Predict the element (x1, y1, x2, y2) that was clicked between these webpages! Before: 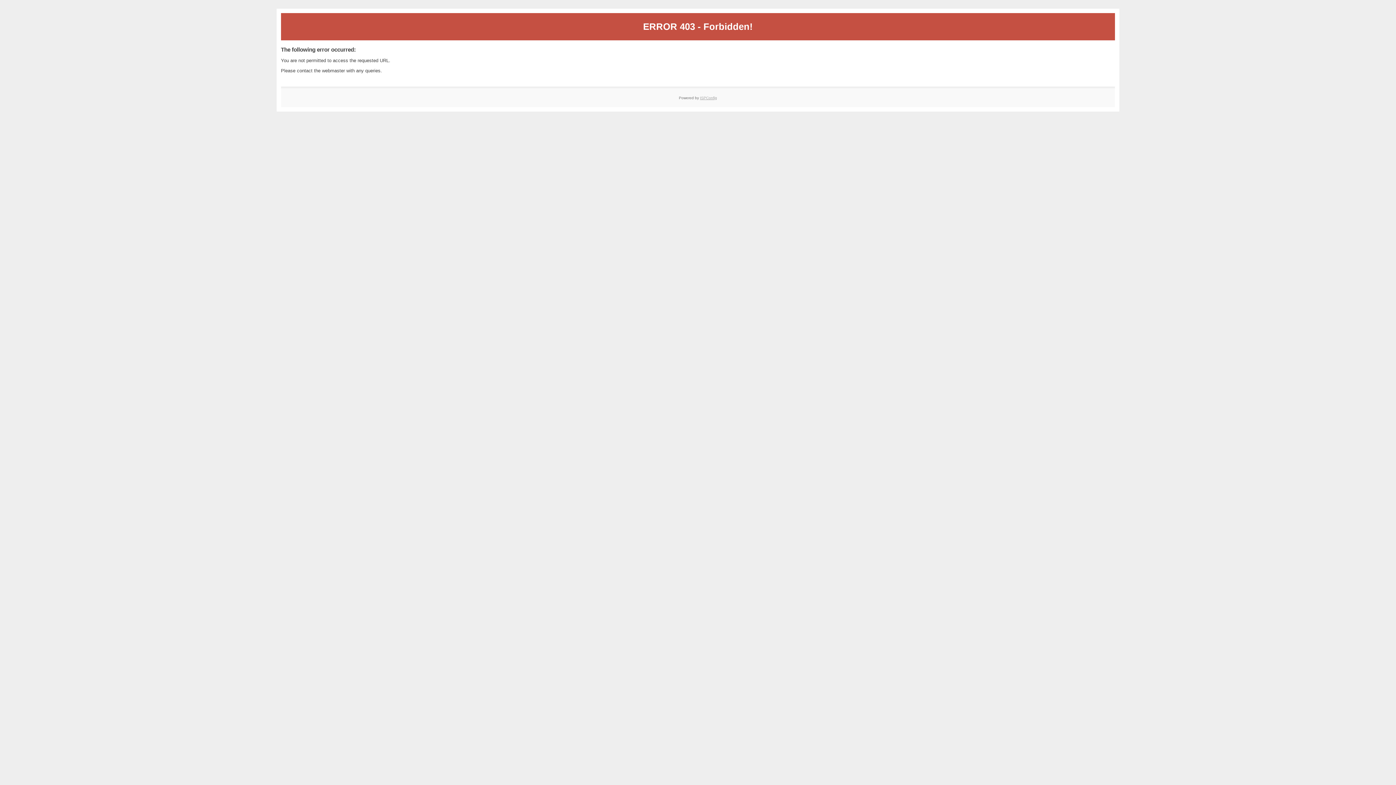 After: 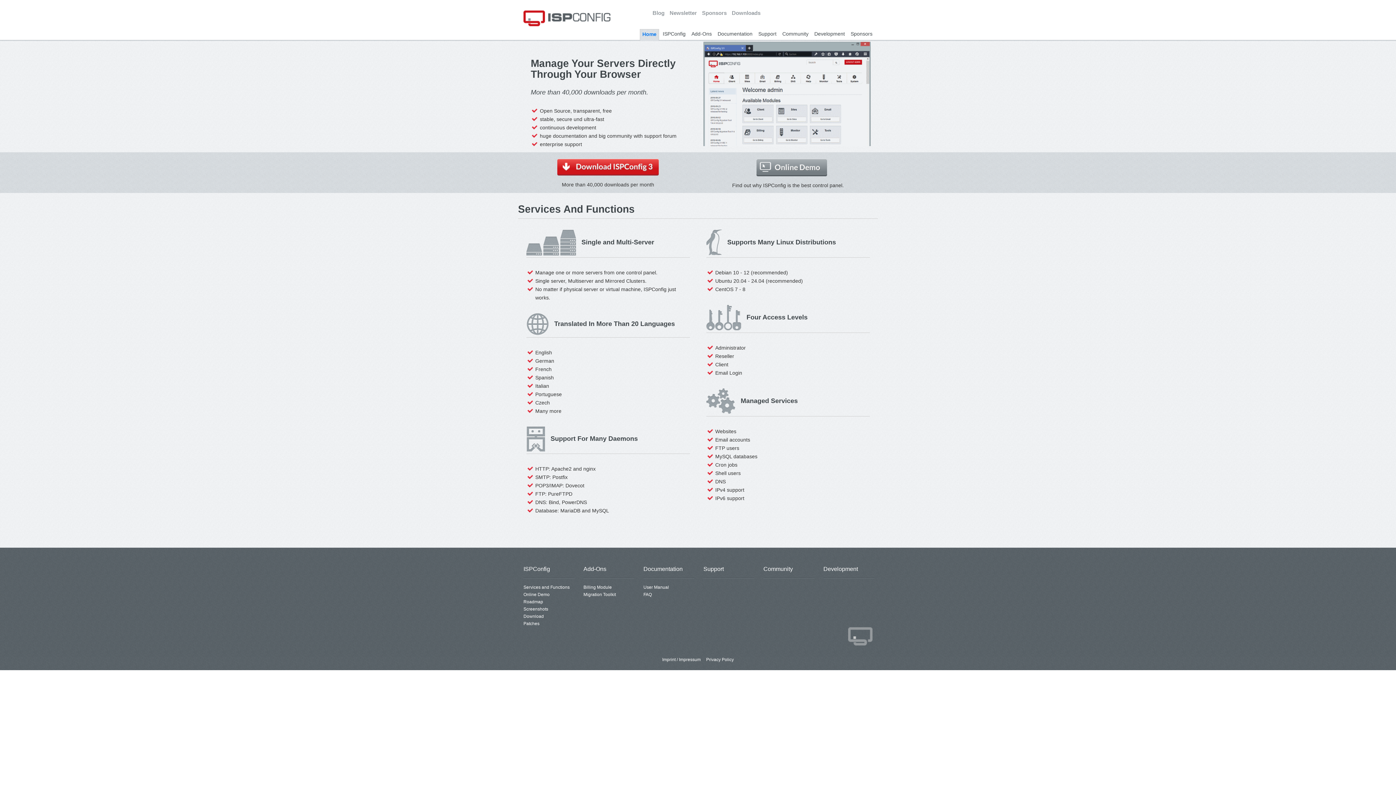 Action: label: ISPConfig bbox: (700, 95, 717, 99)